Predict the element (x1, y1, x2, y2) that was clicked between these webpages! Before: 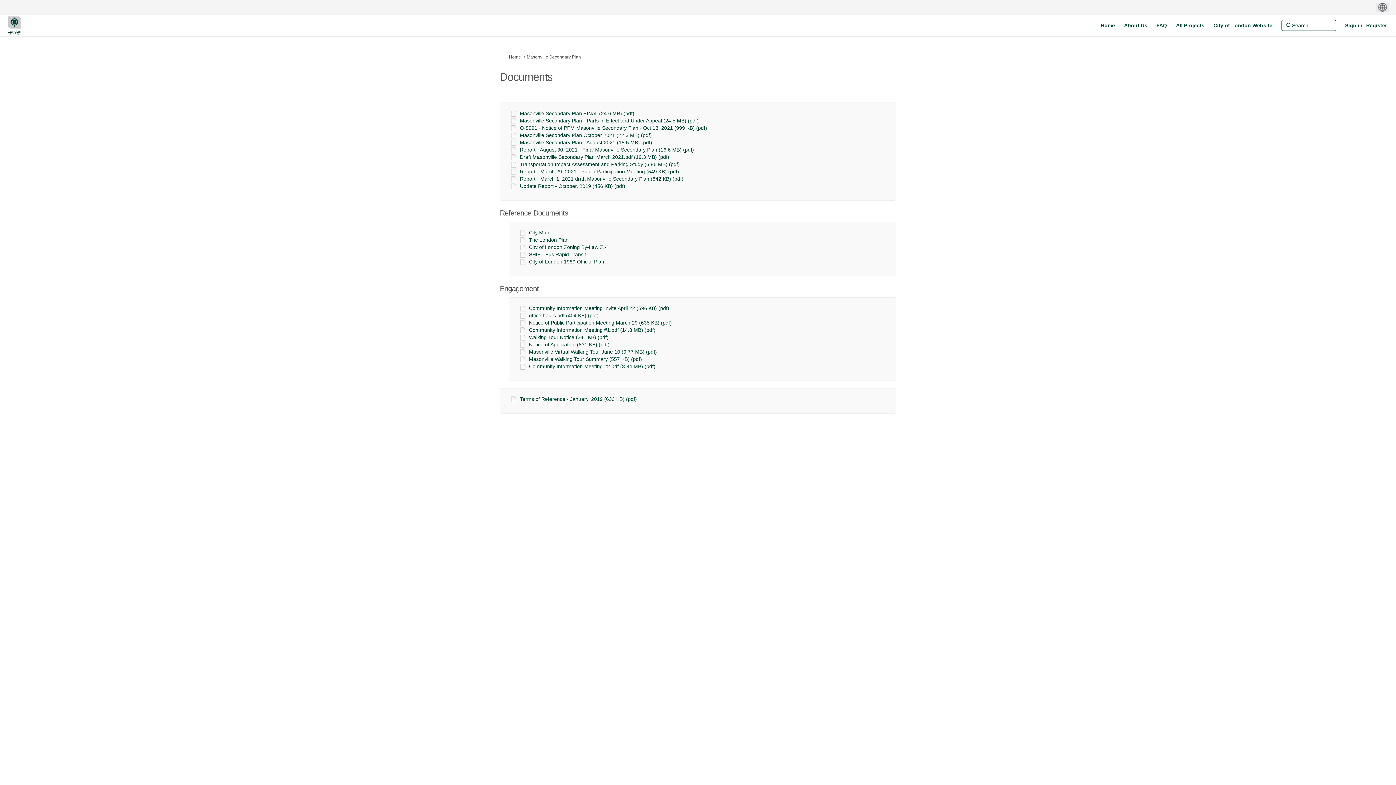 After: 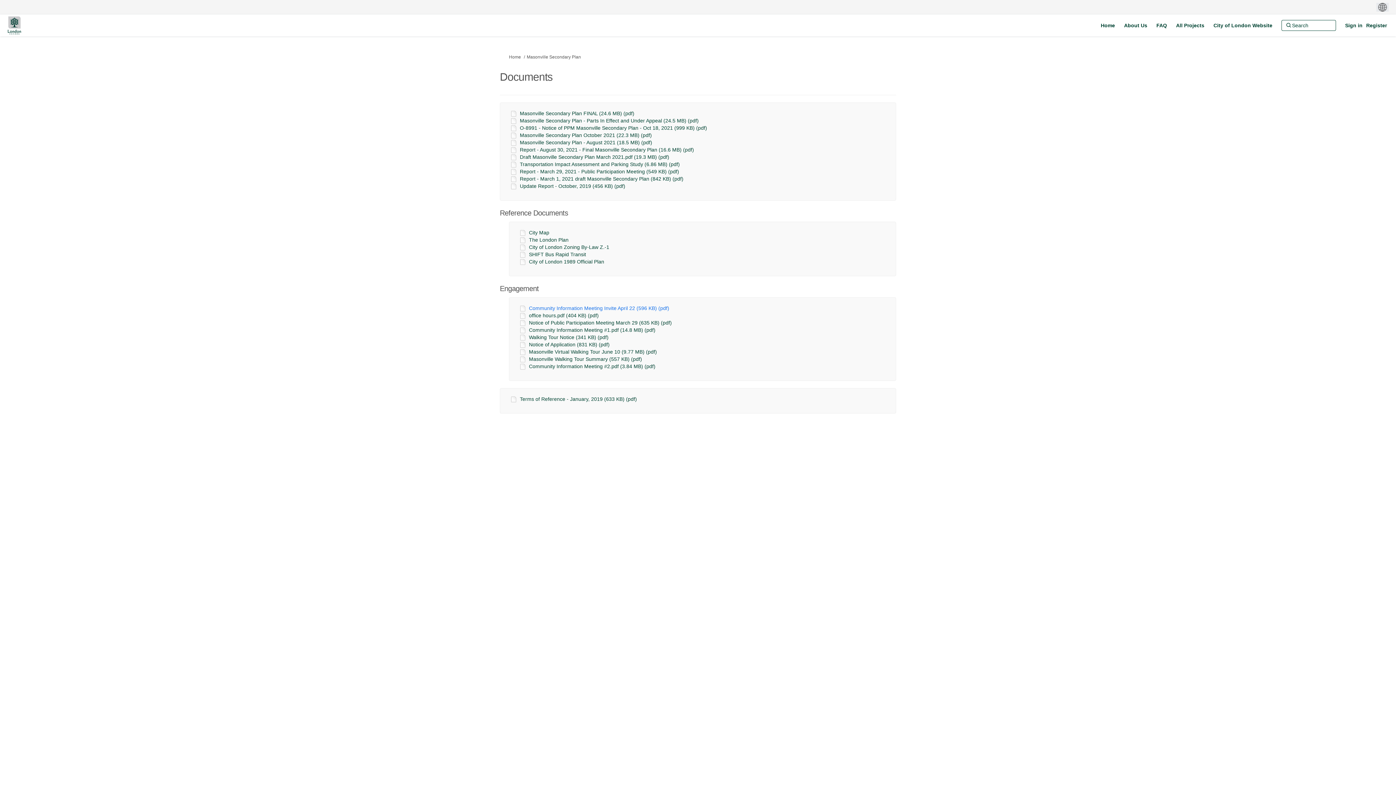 Action: bbox: (529, 305, 669, 311) label: Community Information Meeting Invite April 22 (596 KB) (pdf)